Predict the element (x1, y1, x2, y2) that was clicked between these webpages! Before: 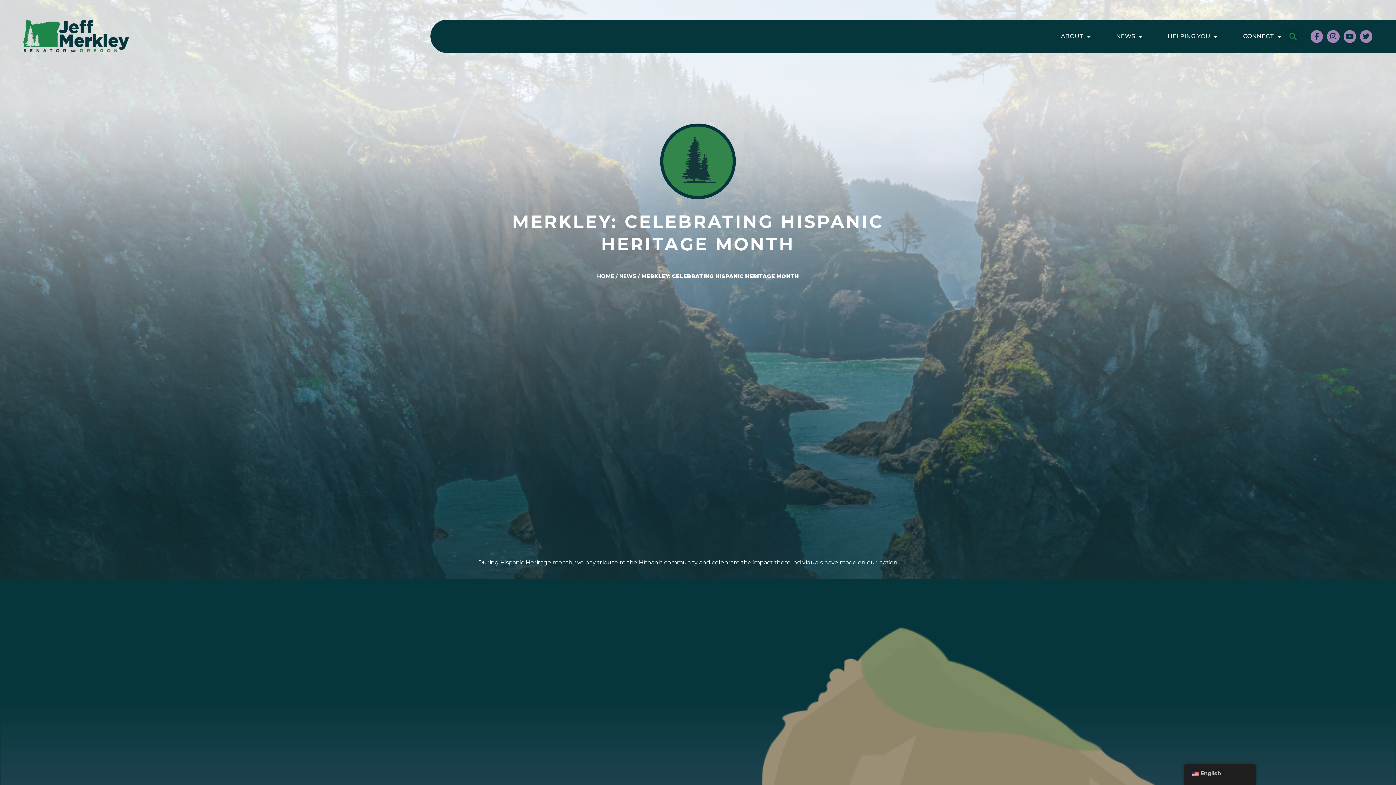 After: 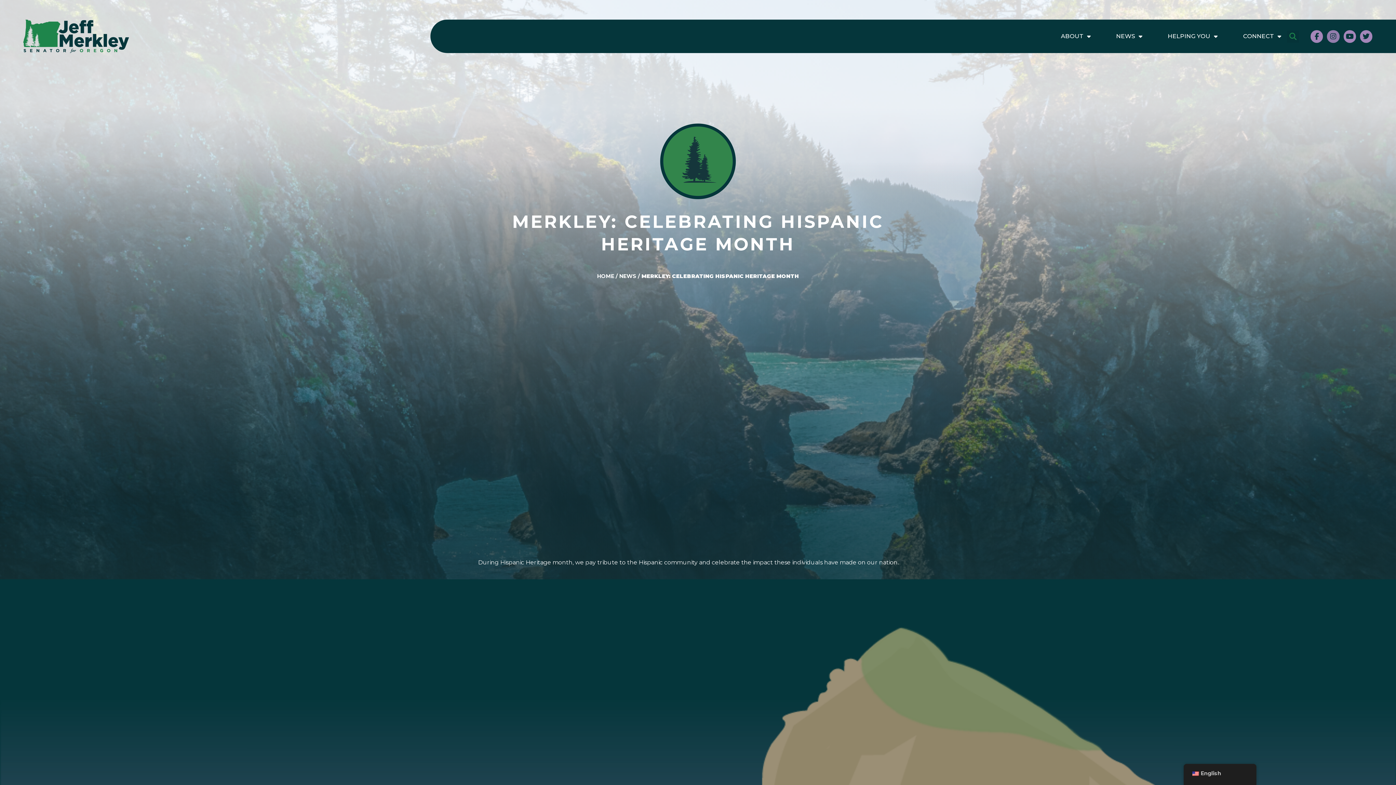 Action: bbox: (1327, 30, 1339, 42) label: Instagram